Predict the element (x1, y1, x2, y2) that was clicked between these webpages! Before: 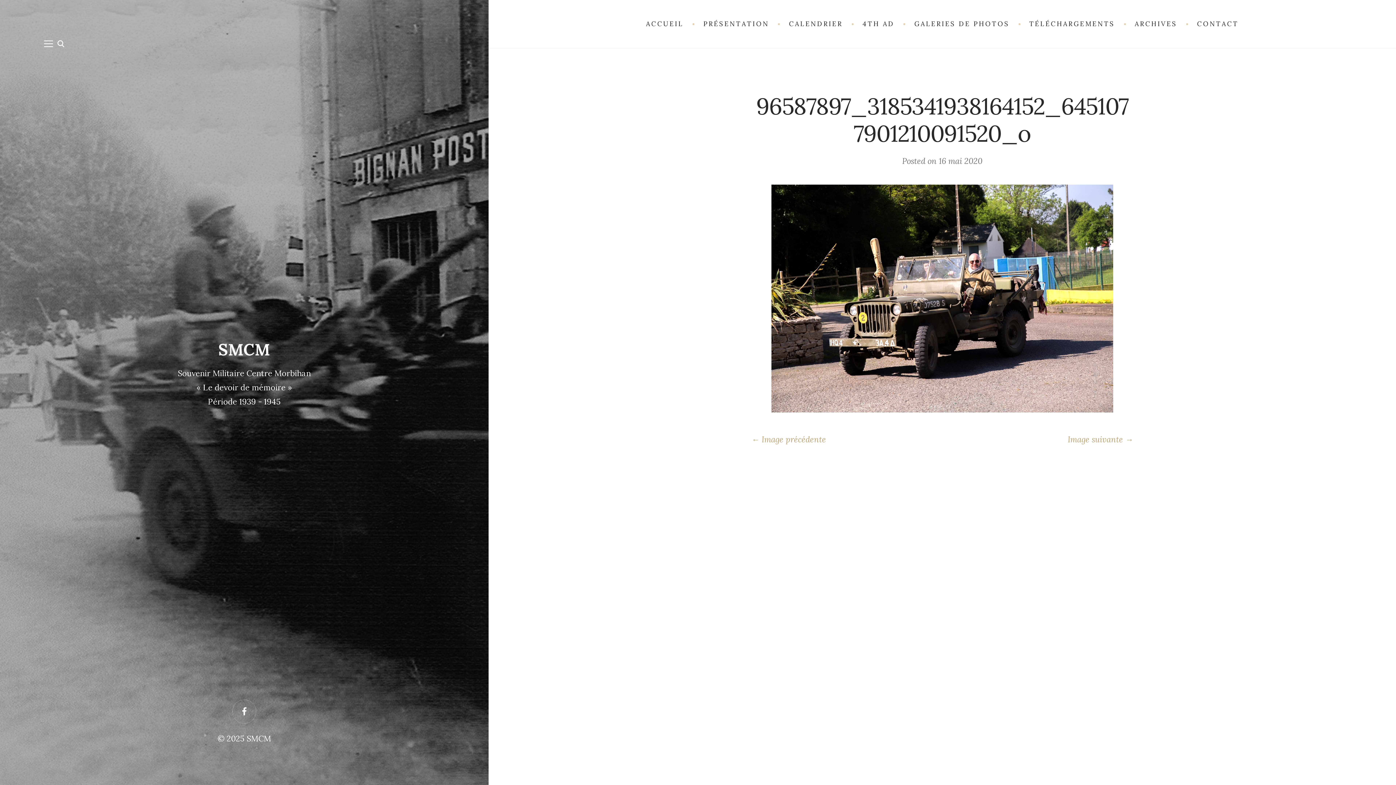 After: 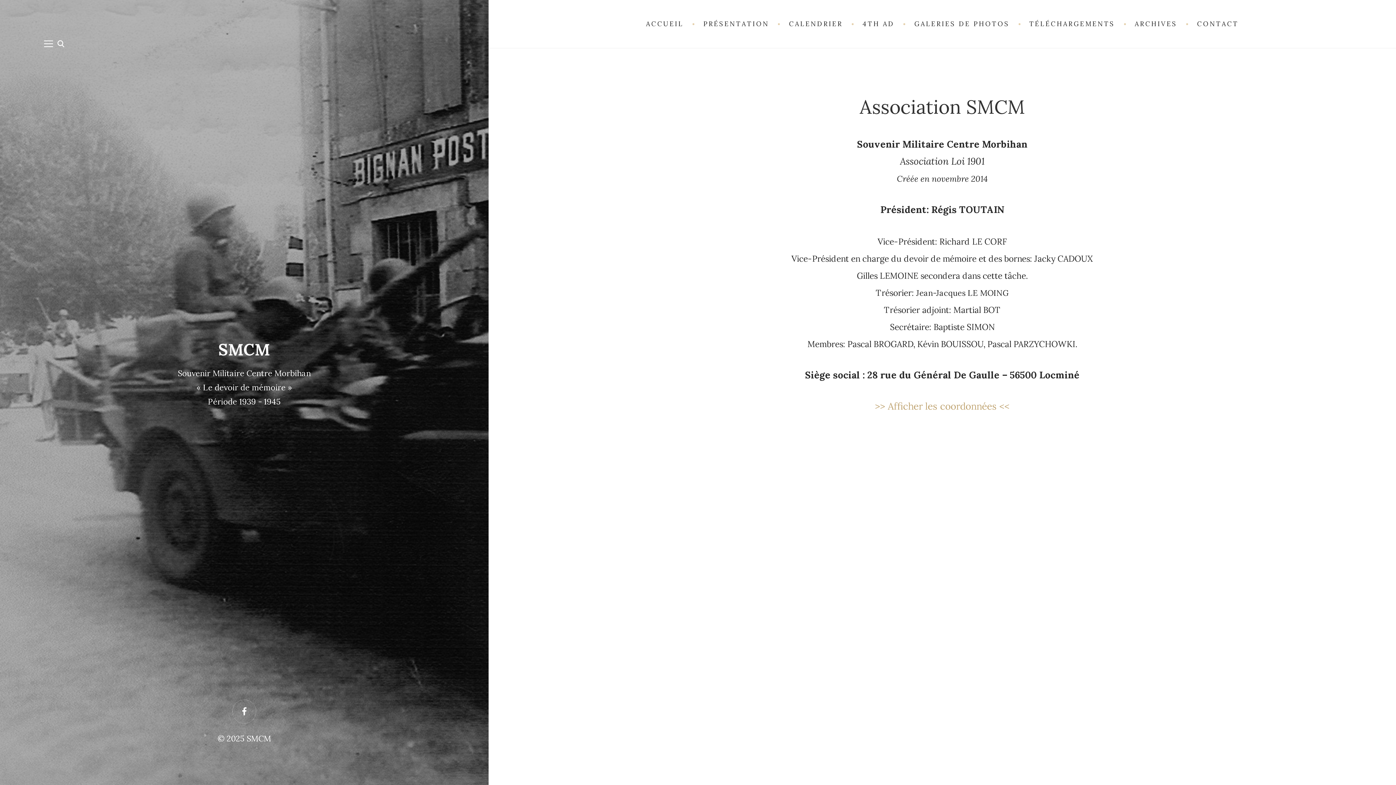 Action: bbox: (1188, 14, 1247, 34) label: CONTACT